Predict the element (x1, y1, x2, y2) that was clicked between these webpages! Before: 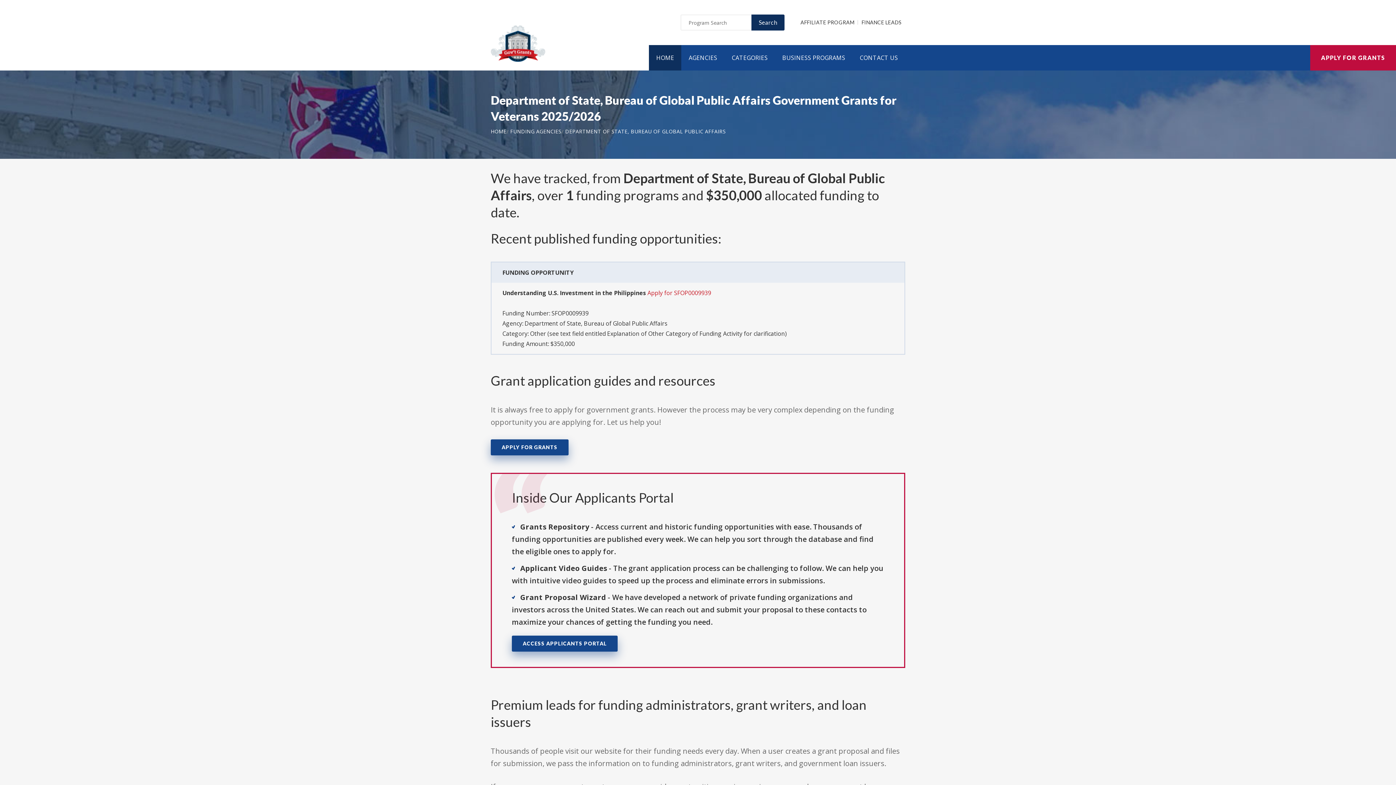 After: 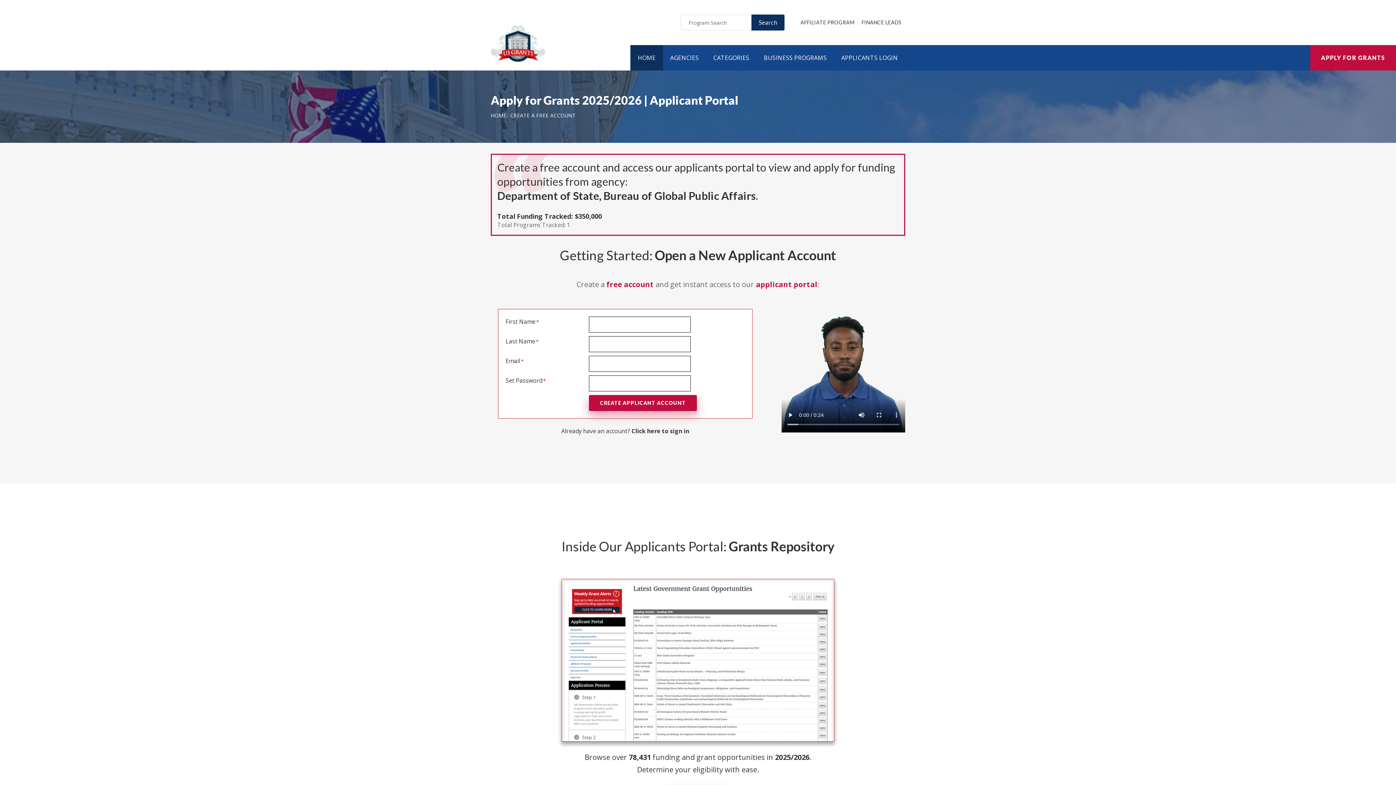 Action: label: Apply for SFOP0009939 bbox: (647, 289, 711, 297)